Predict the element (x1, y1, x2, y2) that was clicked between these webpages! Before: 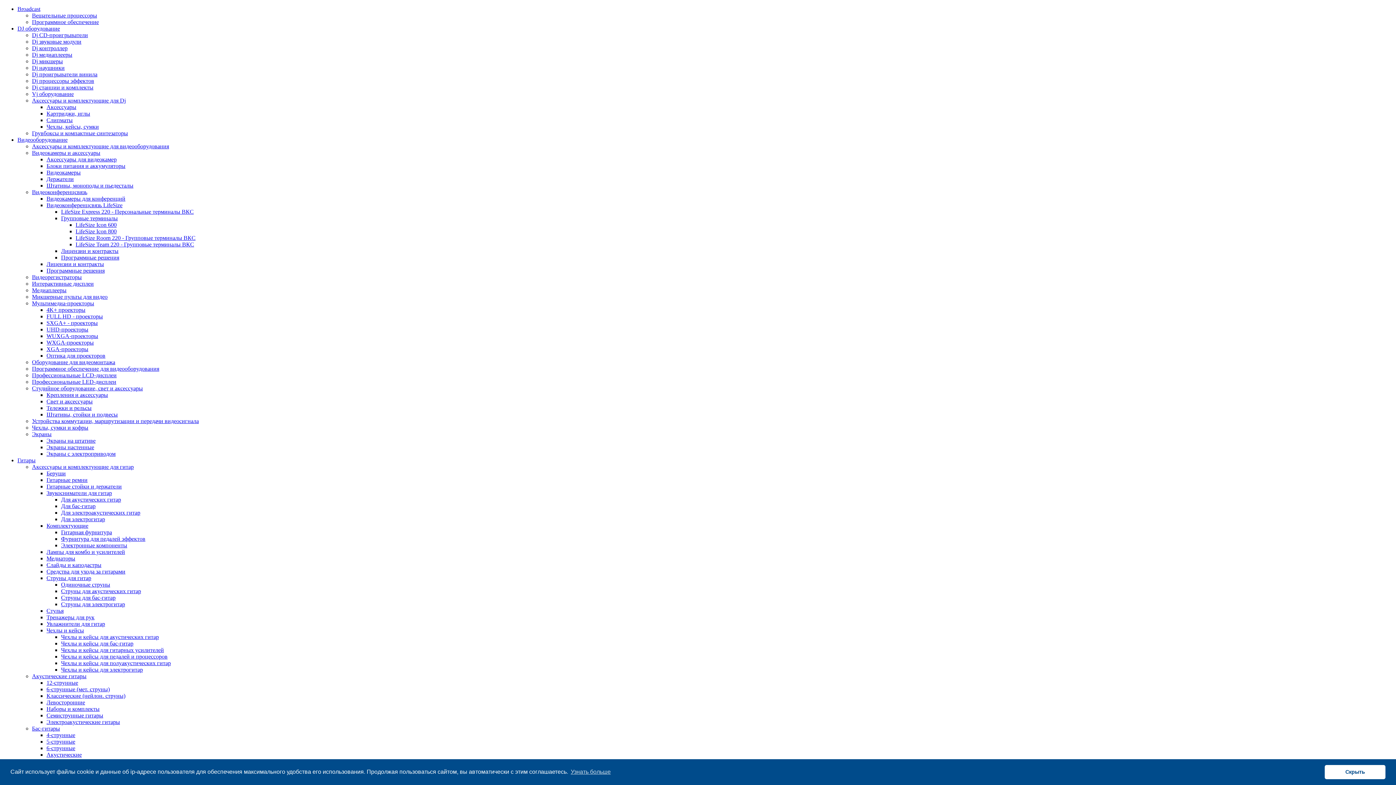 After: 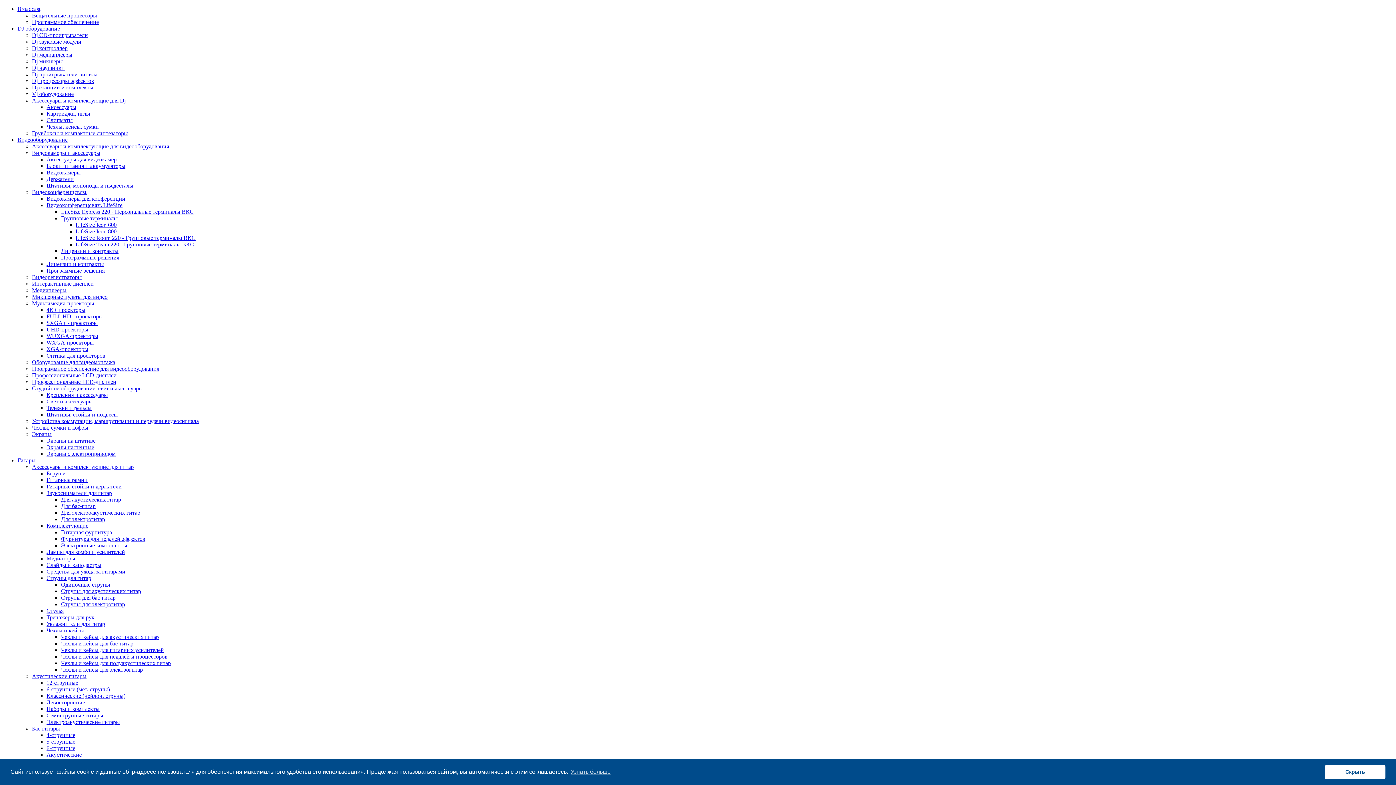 Action: bbox: (32, 300, 94, 306) label: Мультимедиа-проекторы